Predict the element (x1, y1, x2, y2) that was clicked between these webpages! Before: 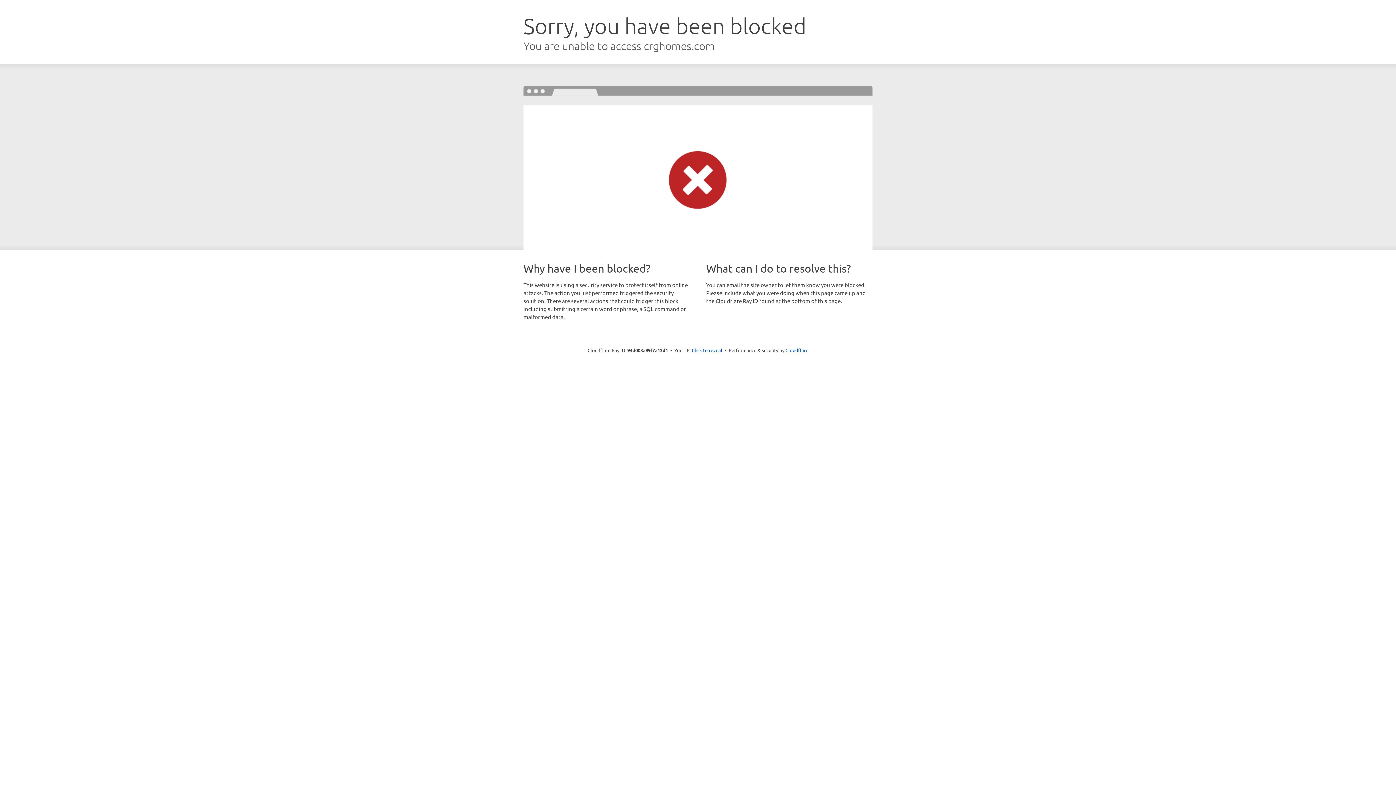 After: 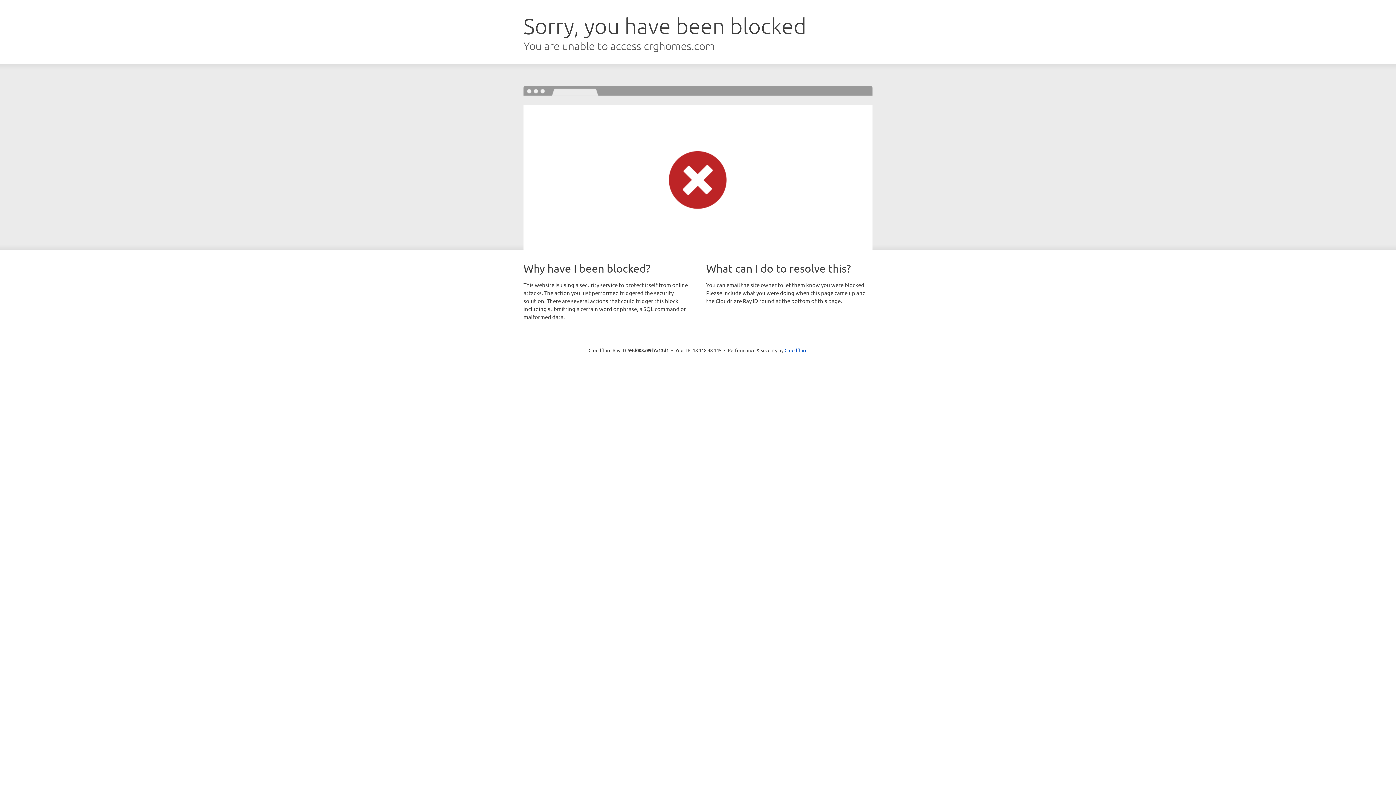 Action: bbox: (692, 346, 722, 353) label: Click to reveal